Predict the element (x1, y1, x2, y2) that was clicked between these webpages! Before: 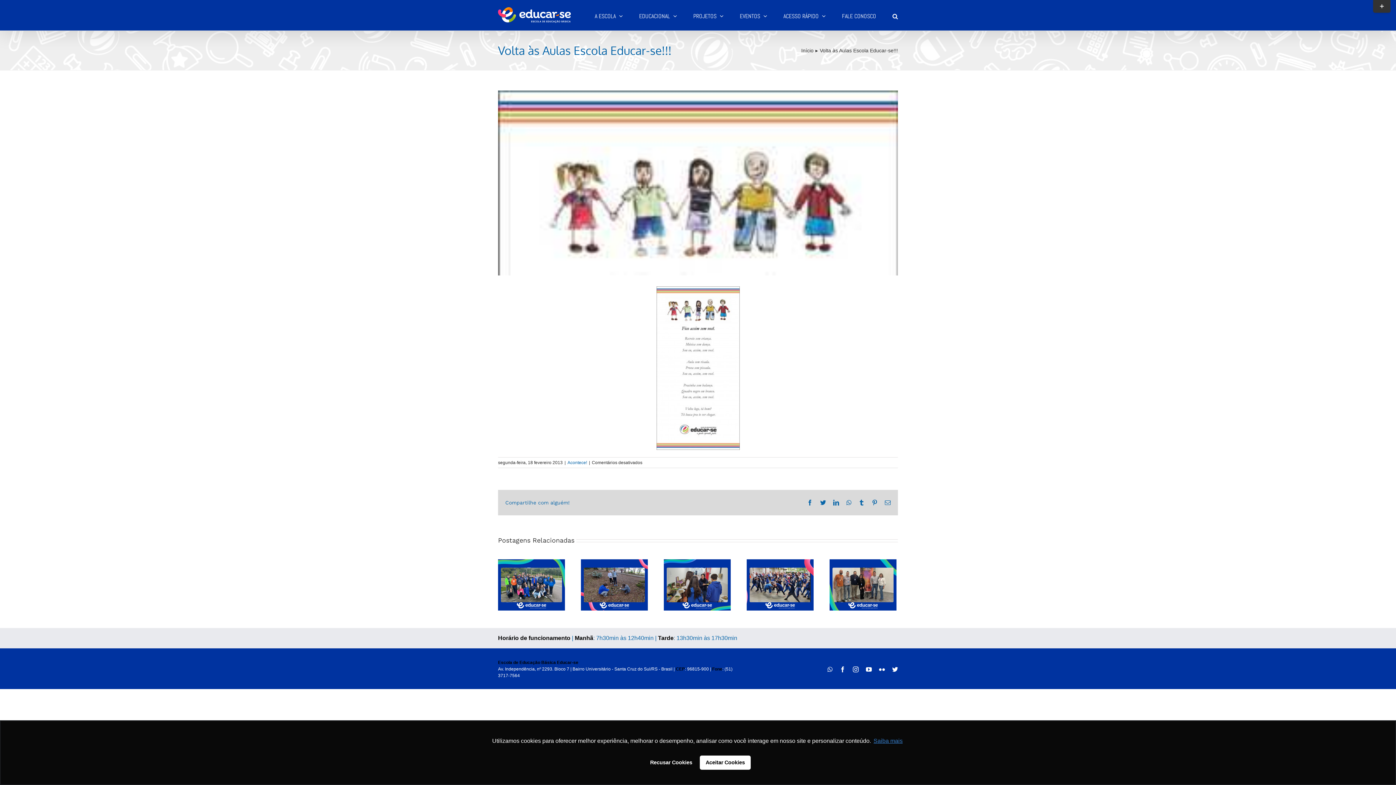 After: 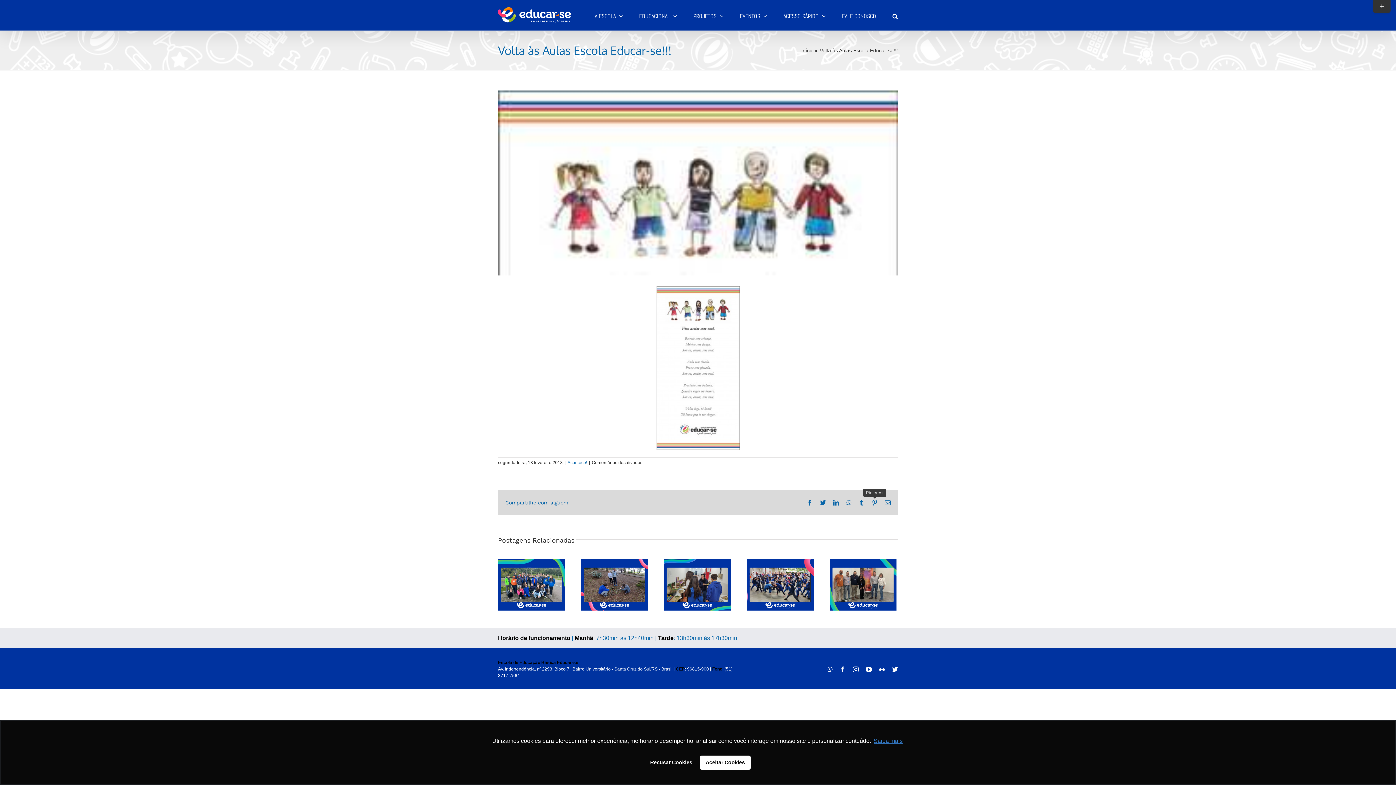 Action: bbox: (872, 500, 877, 505) label: Pinterest